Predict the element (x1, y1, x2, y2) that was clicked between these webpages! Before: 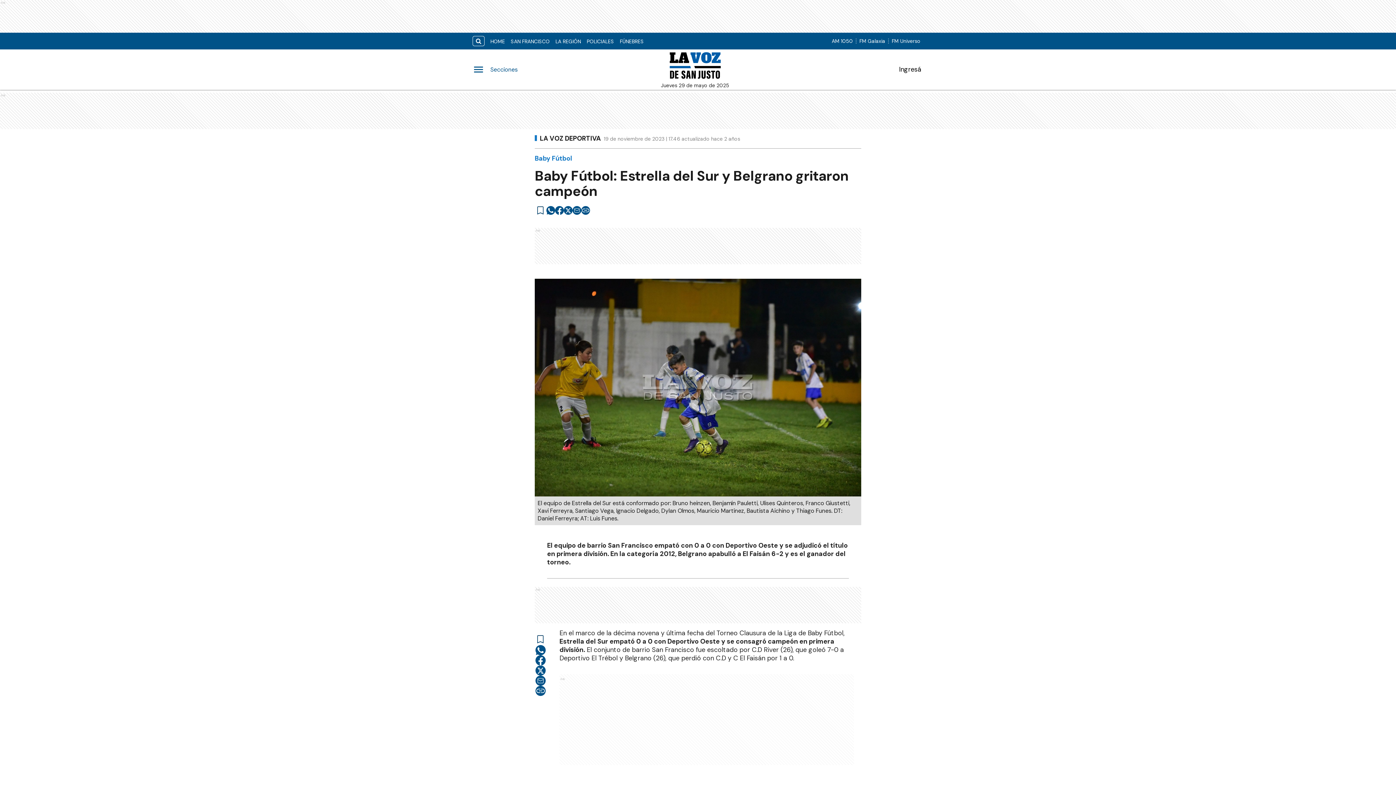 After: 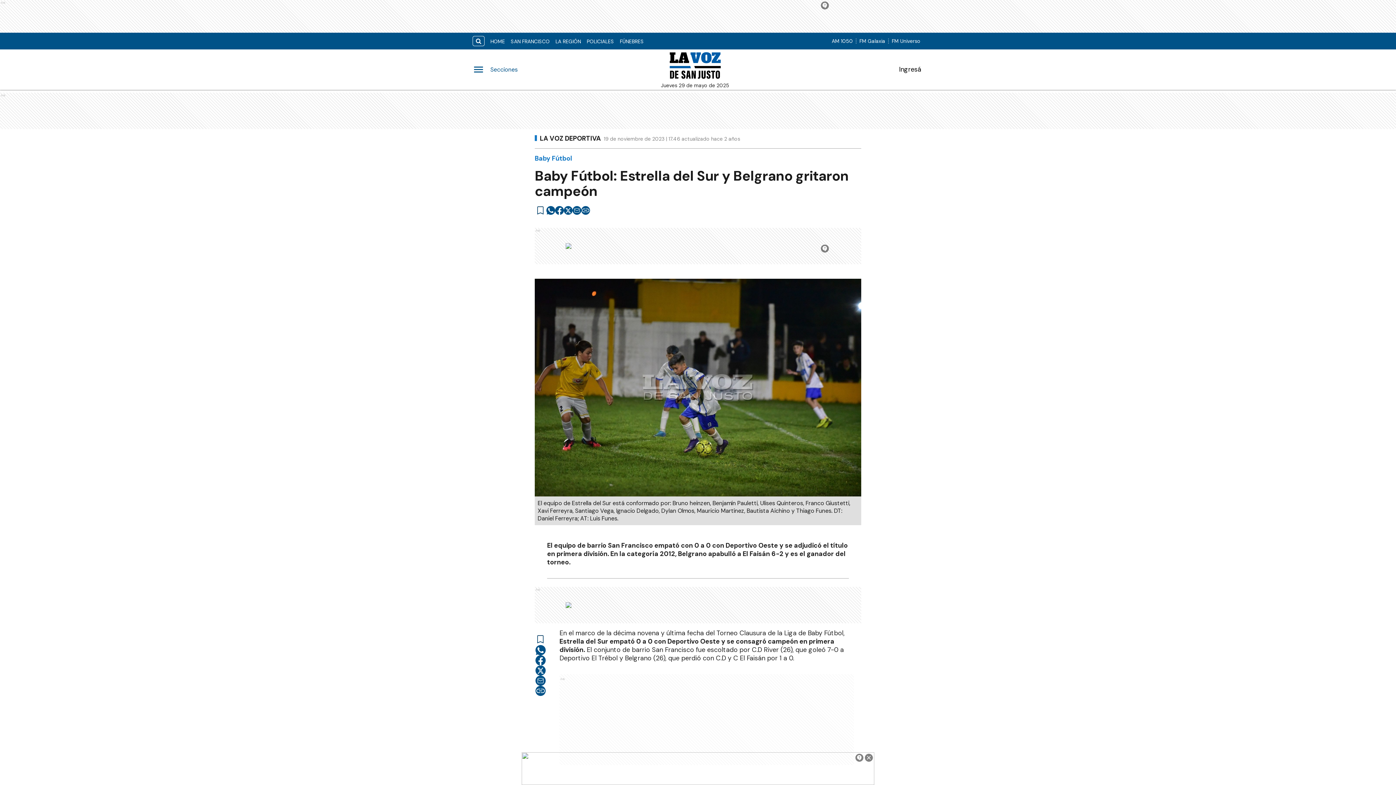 Action: bbox: (535, 676, 545, 686) label: email